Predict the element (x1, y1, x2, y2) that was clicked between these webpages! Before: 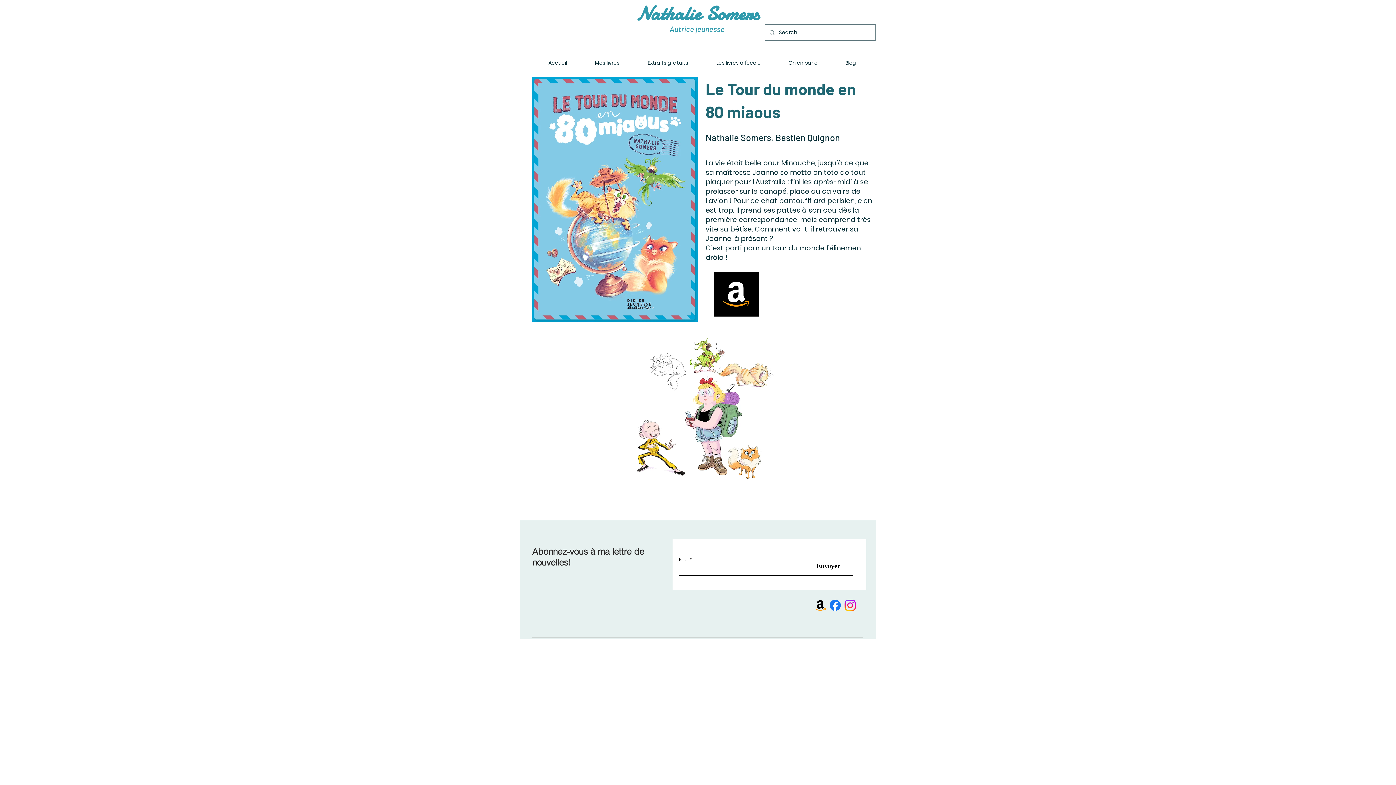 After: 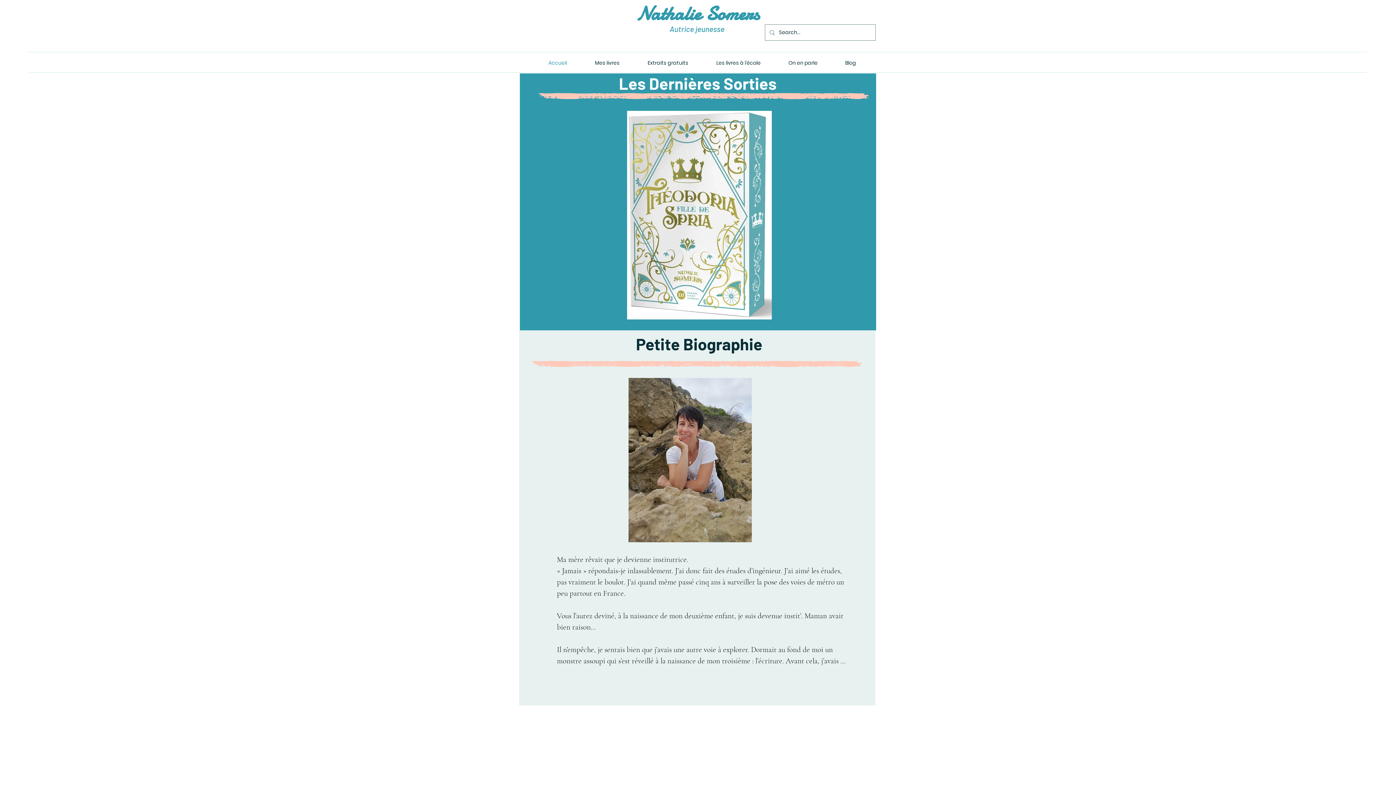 Action: label: Accueil bbox: (534, 53, 581, 72)